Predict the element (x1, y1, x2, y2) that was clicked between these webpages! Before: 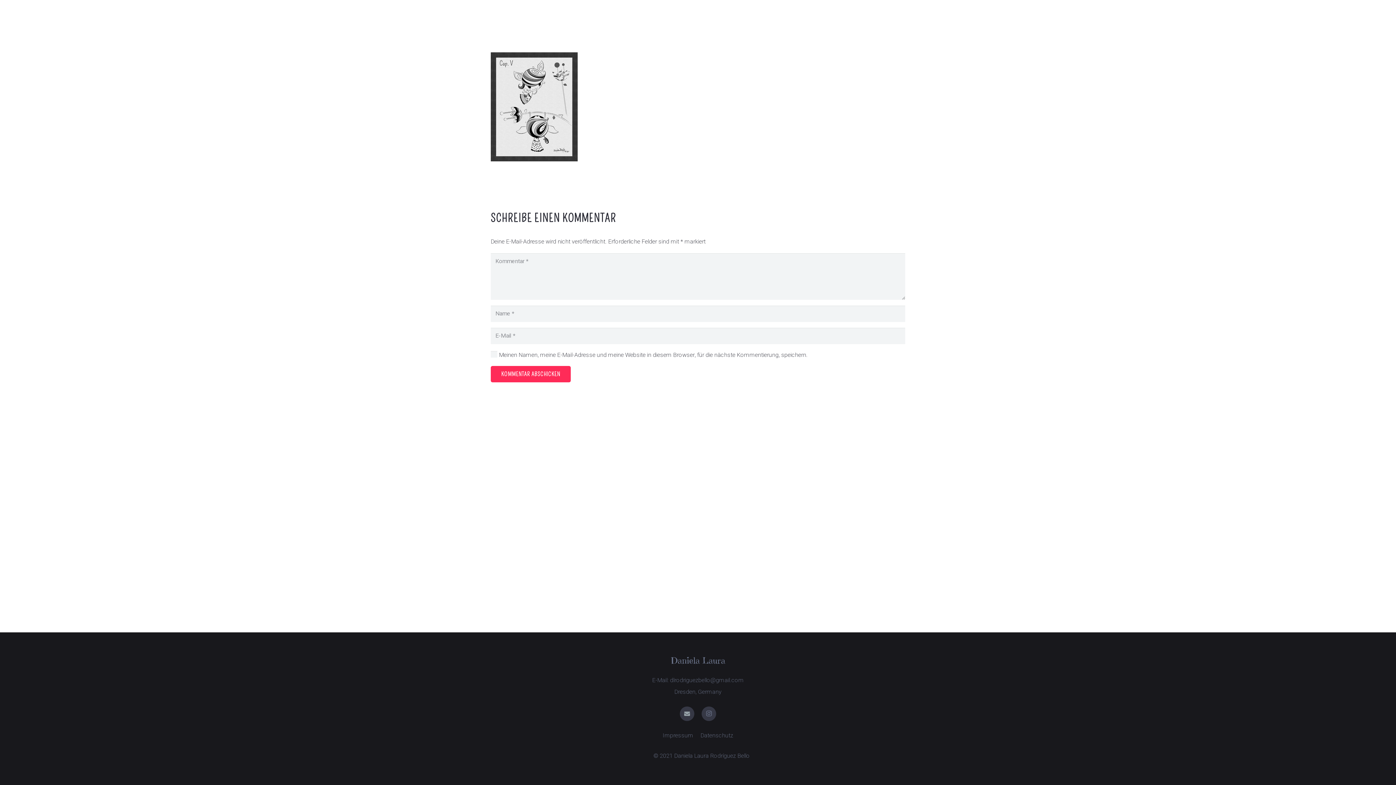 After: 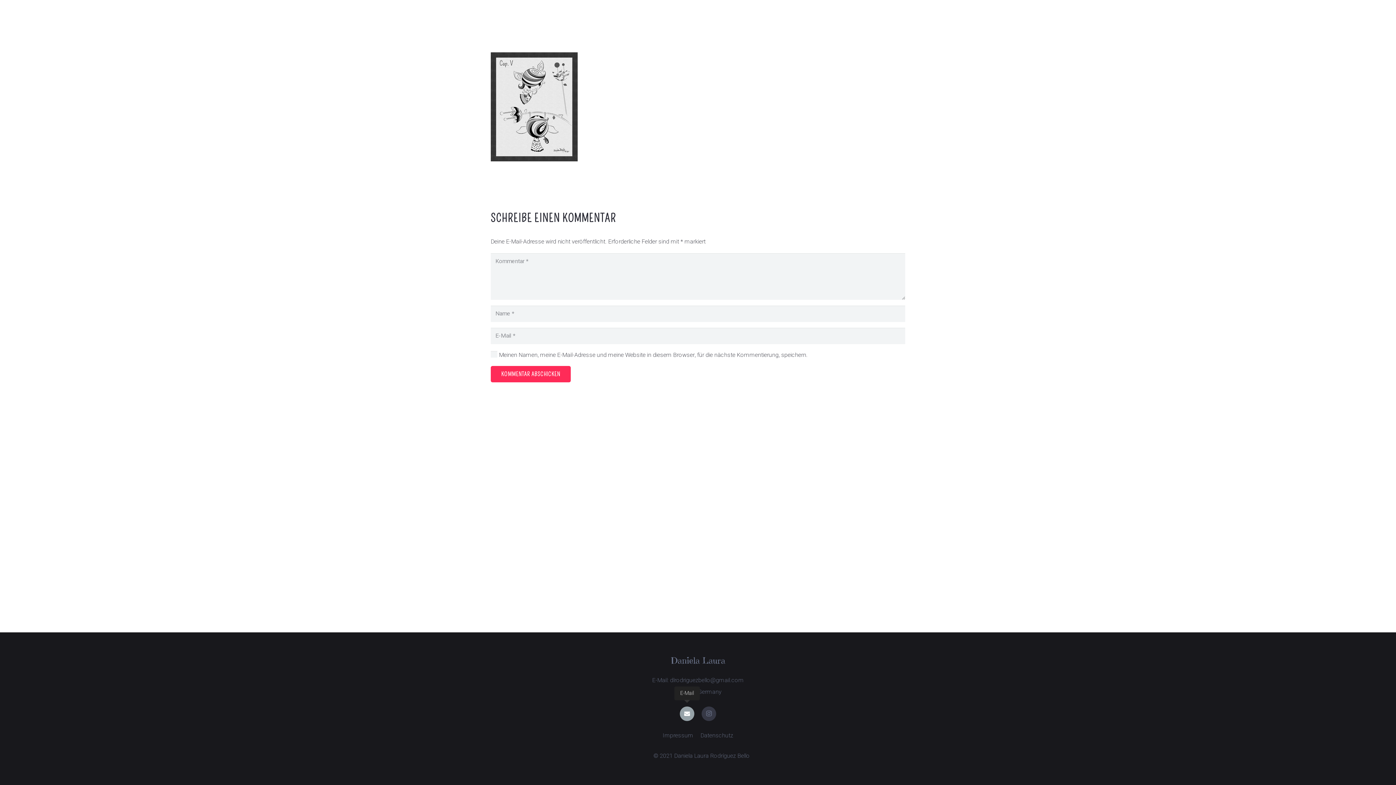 Action: label: E-Mail bbox: (680, 706, 694, 721)